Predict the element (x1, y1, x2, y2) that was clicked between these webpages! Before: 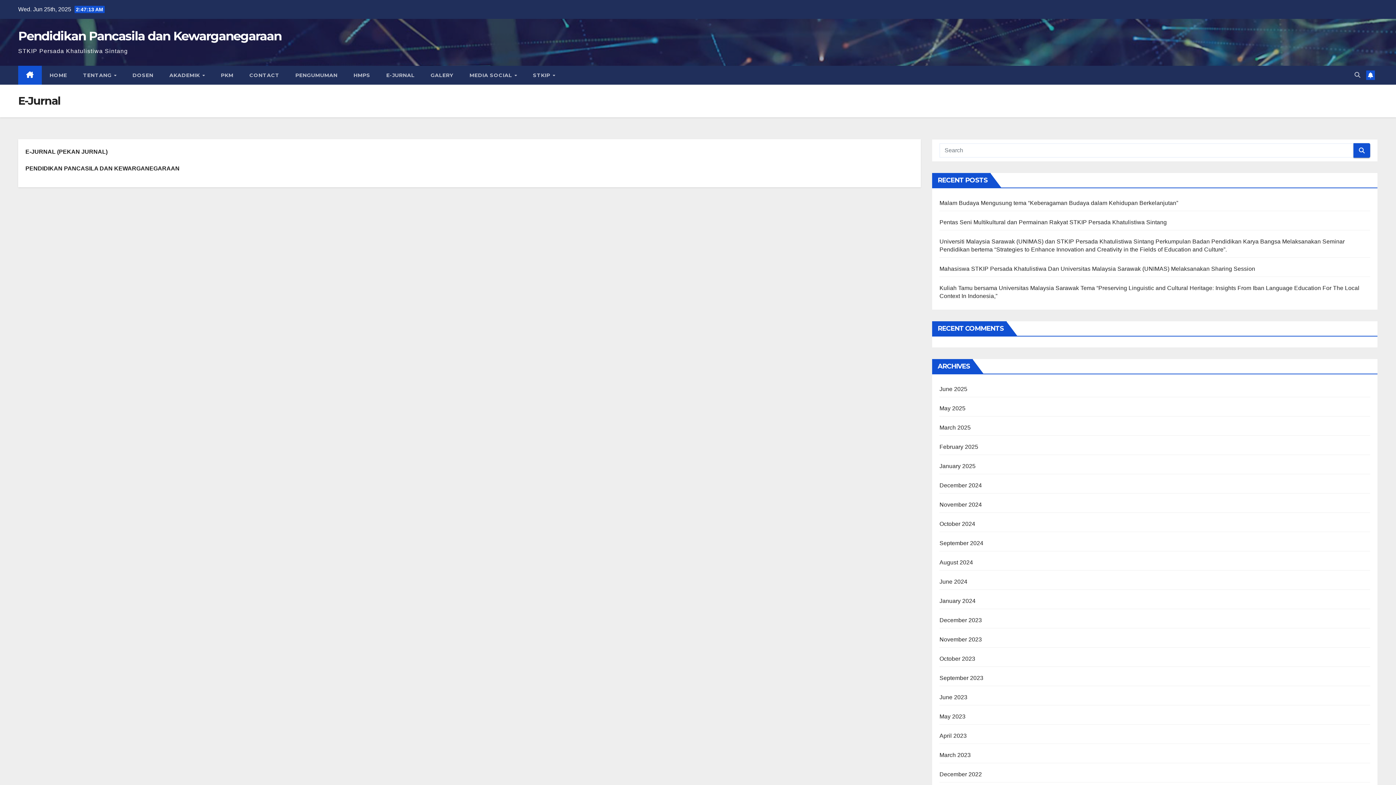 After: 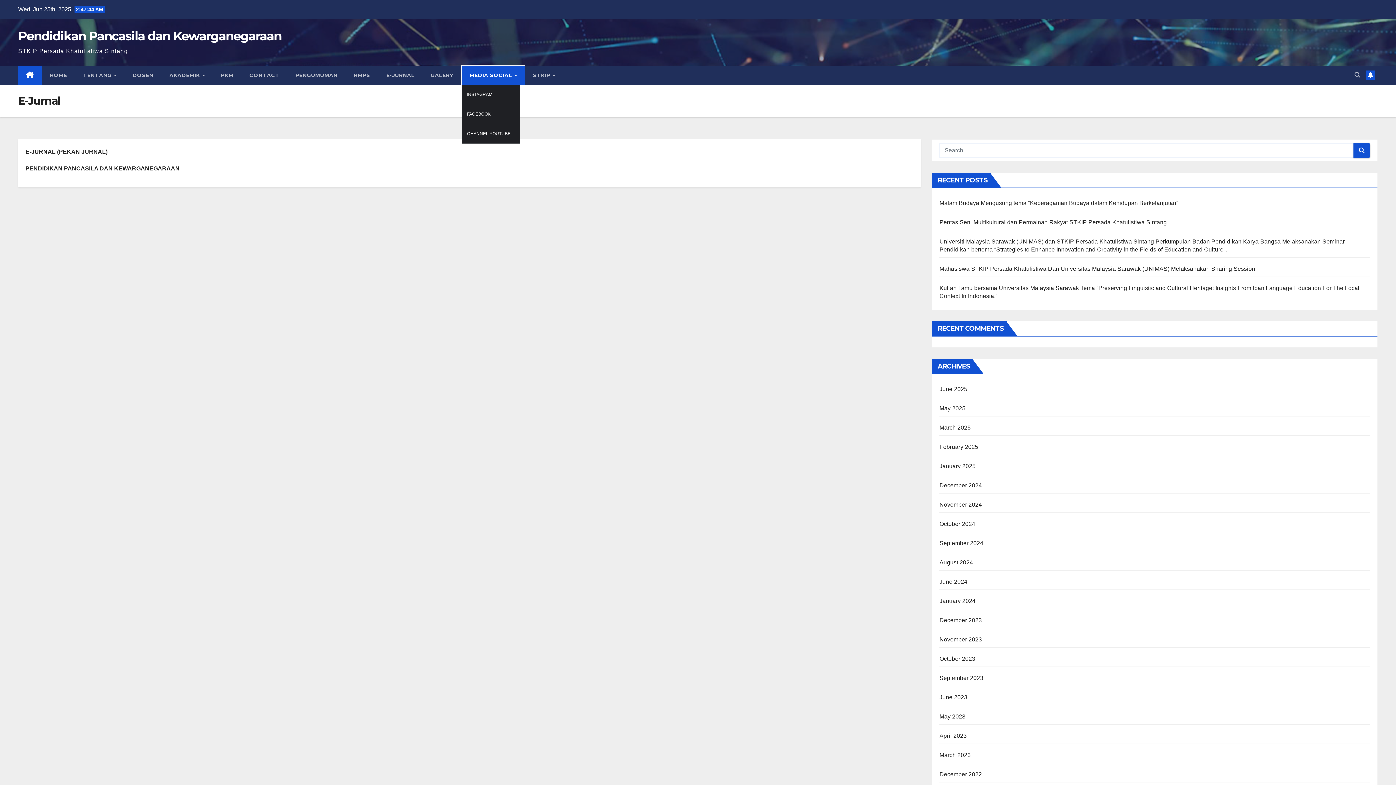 Action: label: MEDIA SOCIAL  bbox: (461, 65, 525, 84)